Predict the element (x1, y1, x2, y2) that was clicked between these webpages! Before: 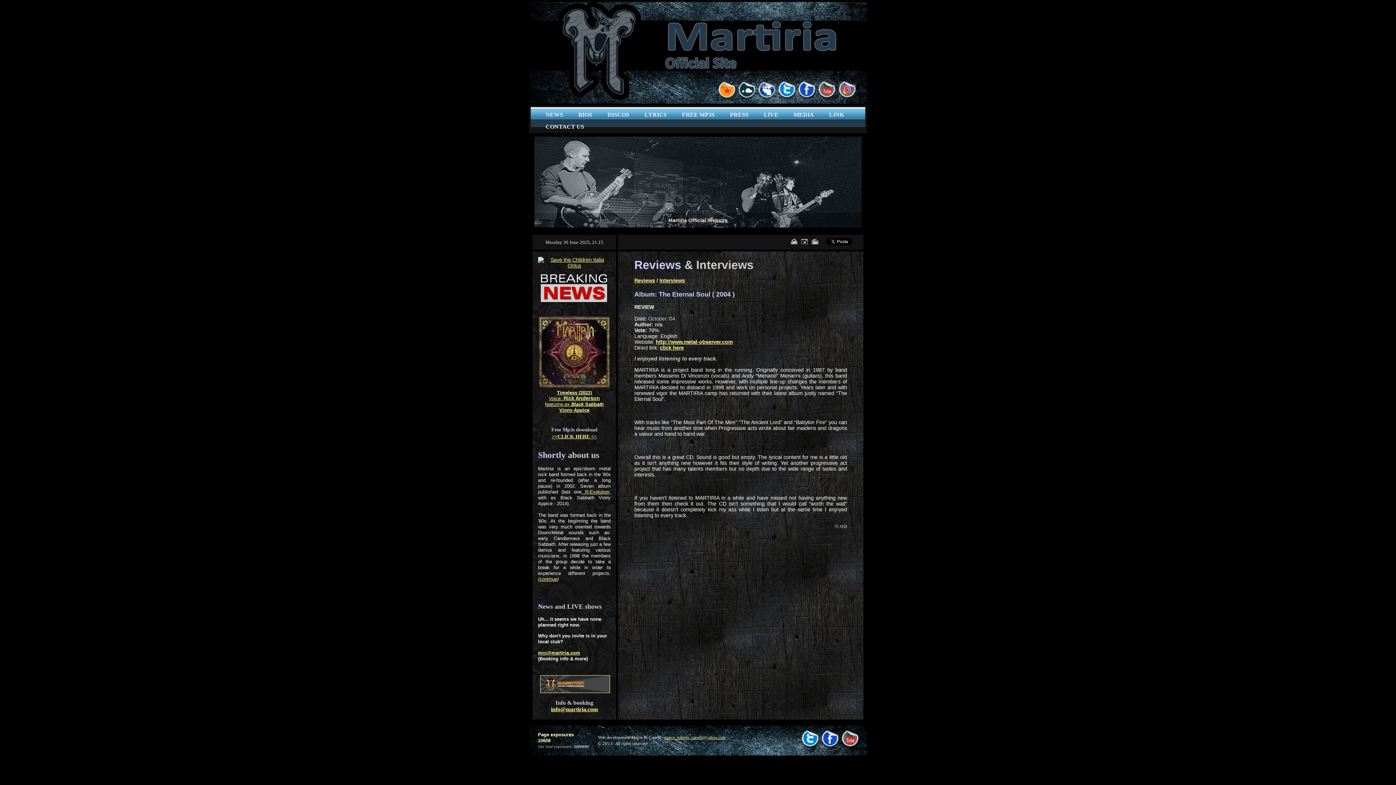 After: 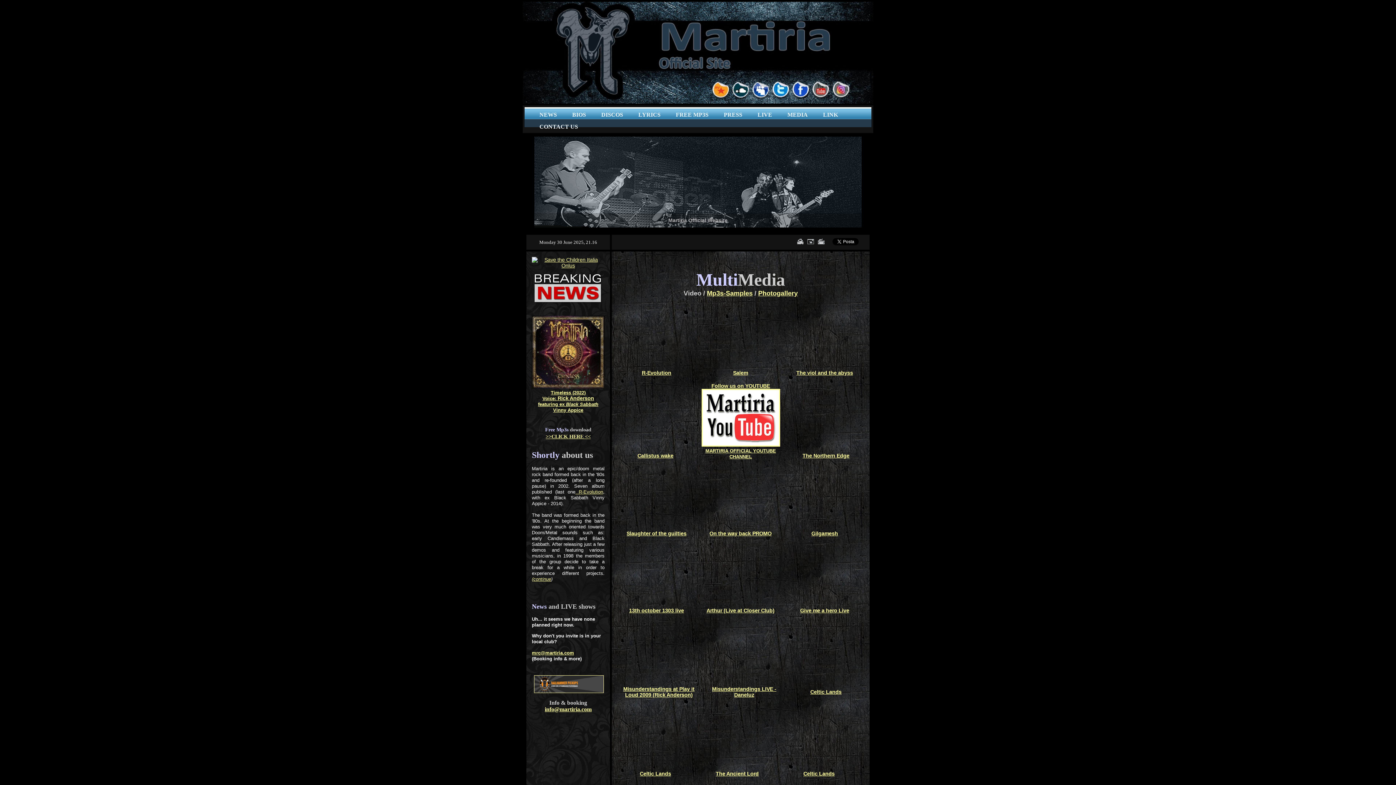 Action: bbox: (786, 107, 821, 119) label: MEDIA